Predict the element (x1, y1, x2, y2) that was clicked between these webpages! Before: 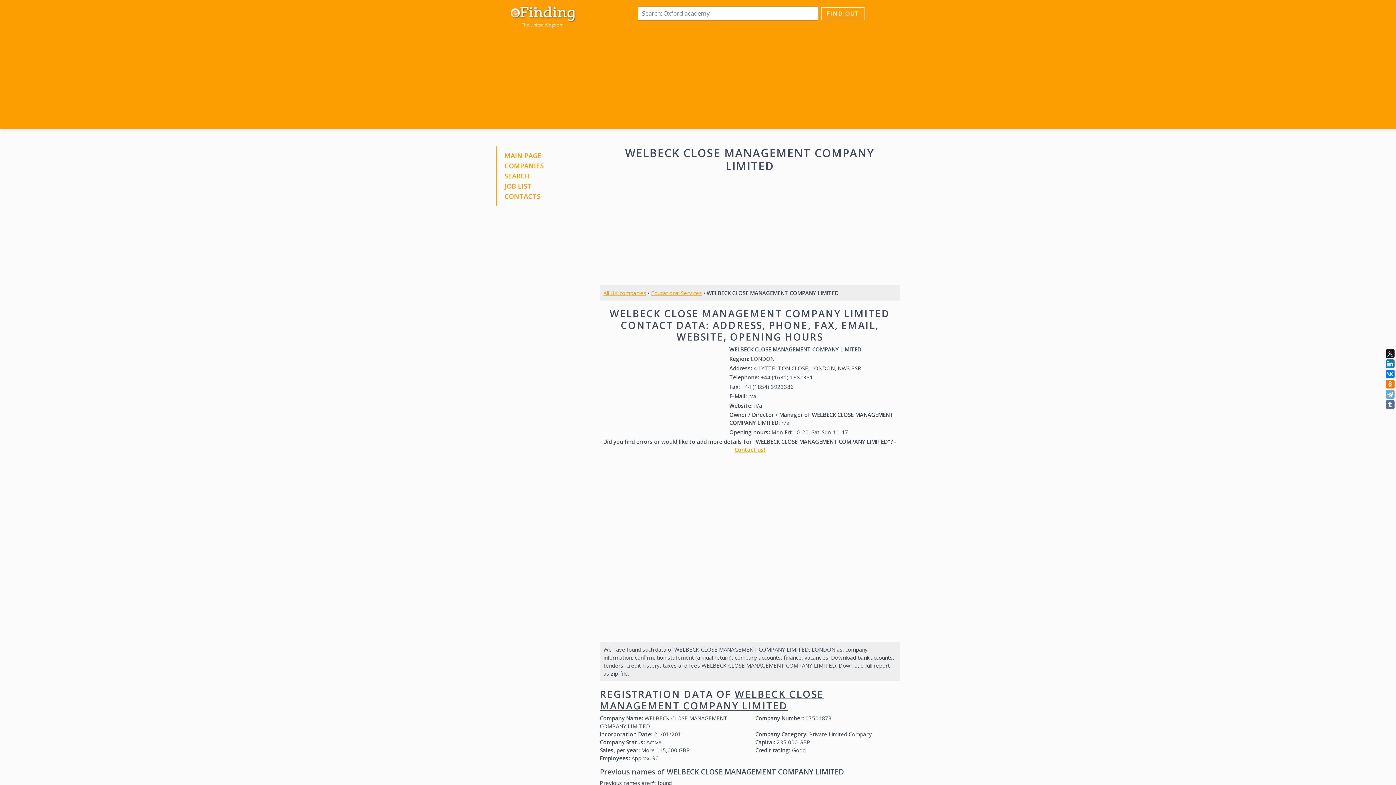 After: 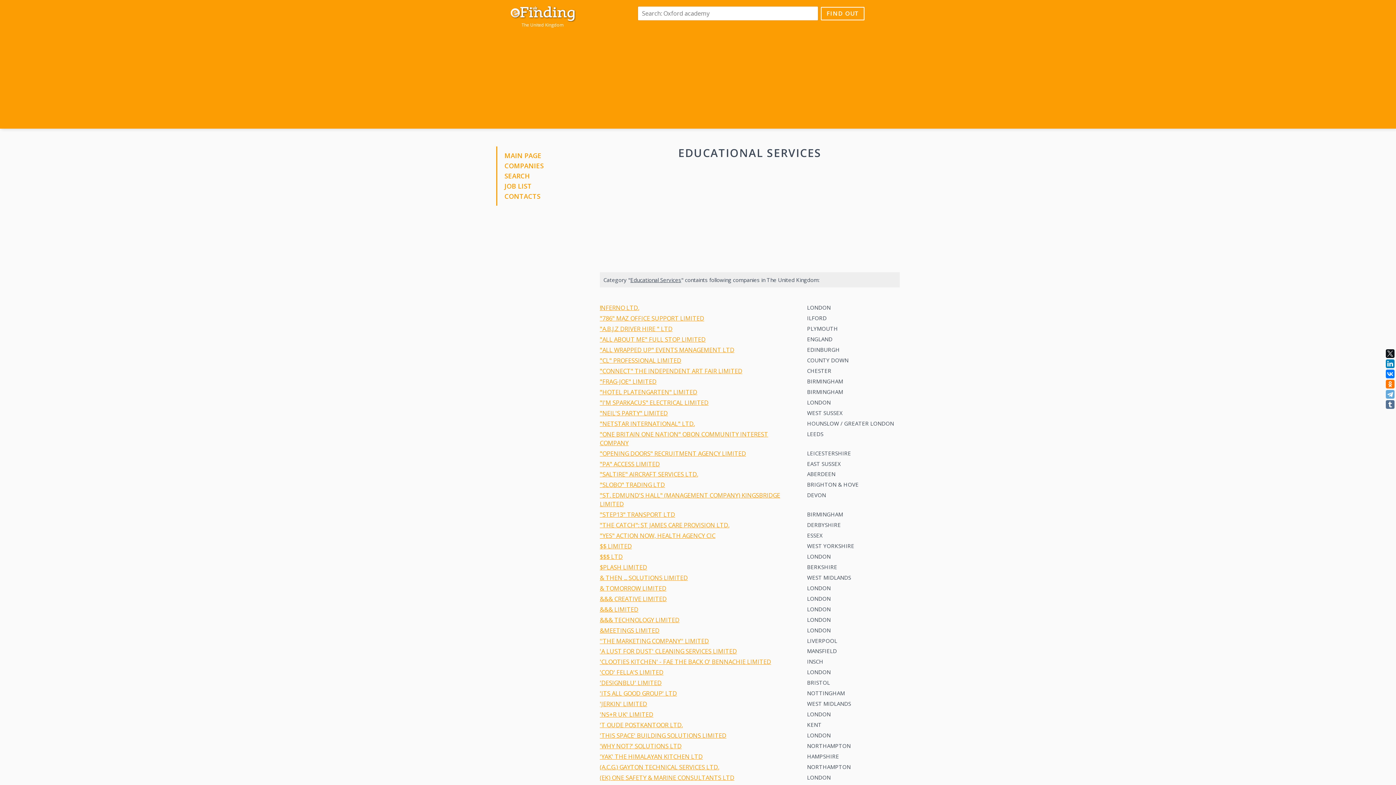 Action: bbox: (651, 289, 702, 296) label: Educational Services